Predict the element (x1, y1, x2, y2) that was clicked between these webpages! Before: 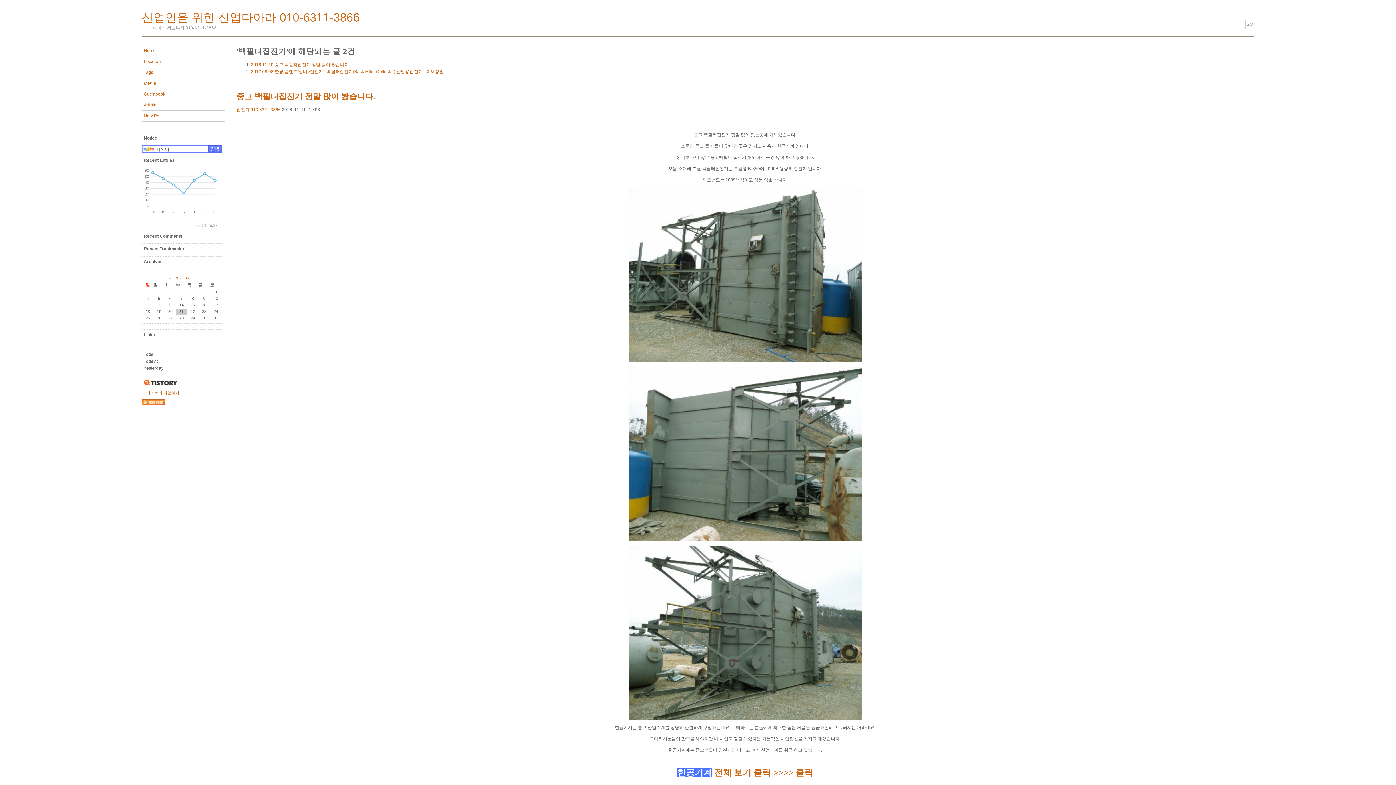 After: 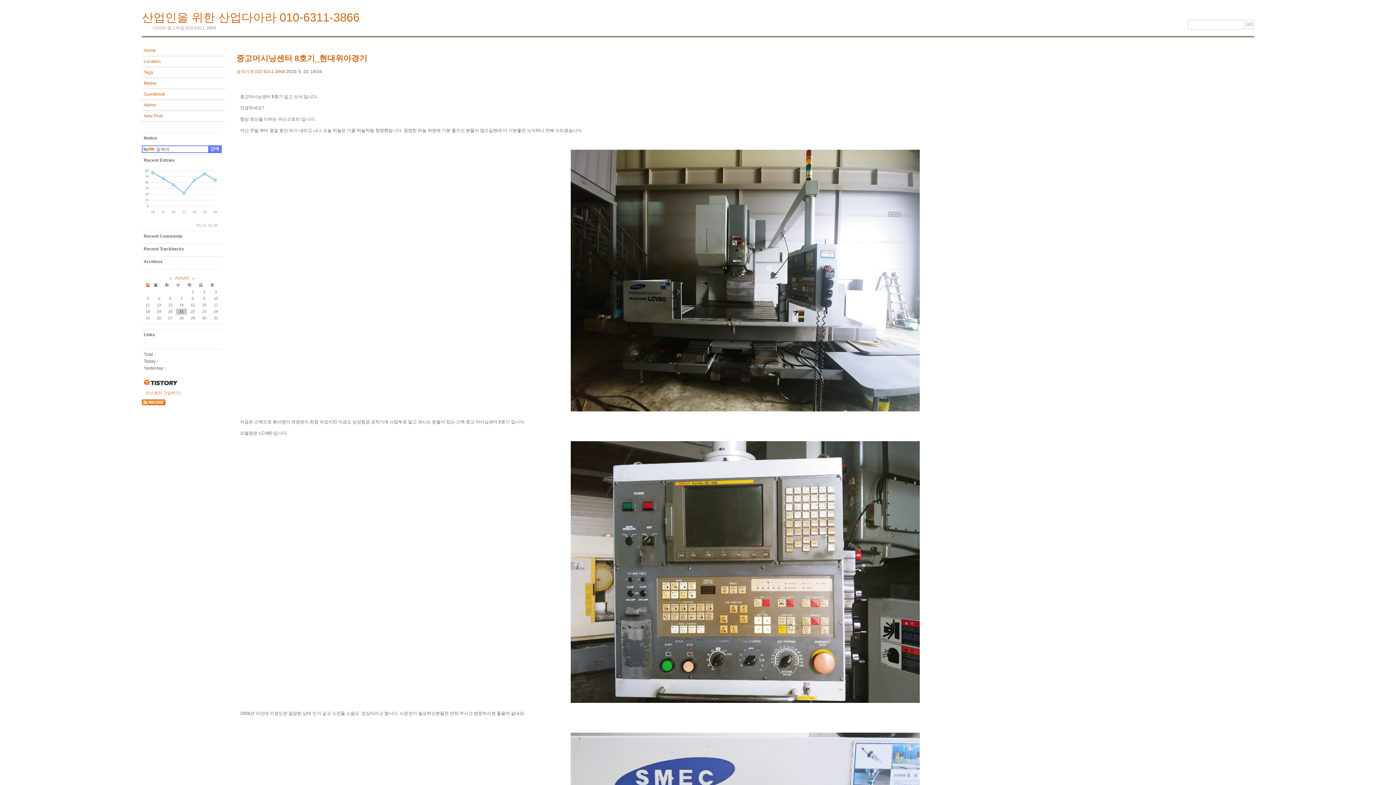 Action: label: Home bbox: (141, 45, 225, 56)